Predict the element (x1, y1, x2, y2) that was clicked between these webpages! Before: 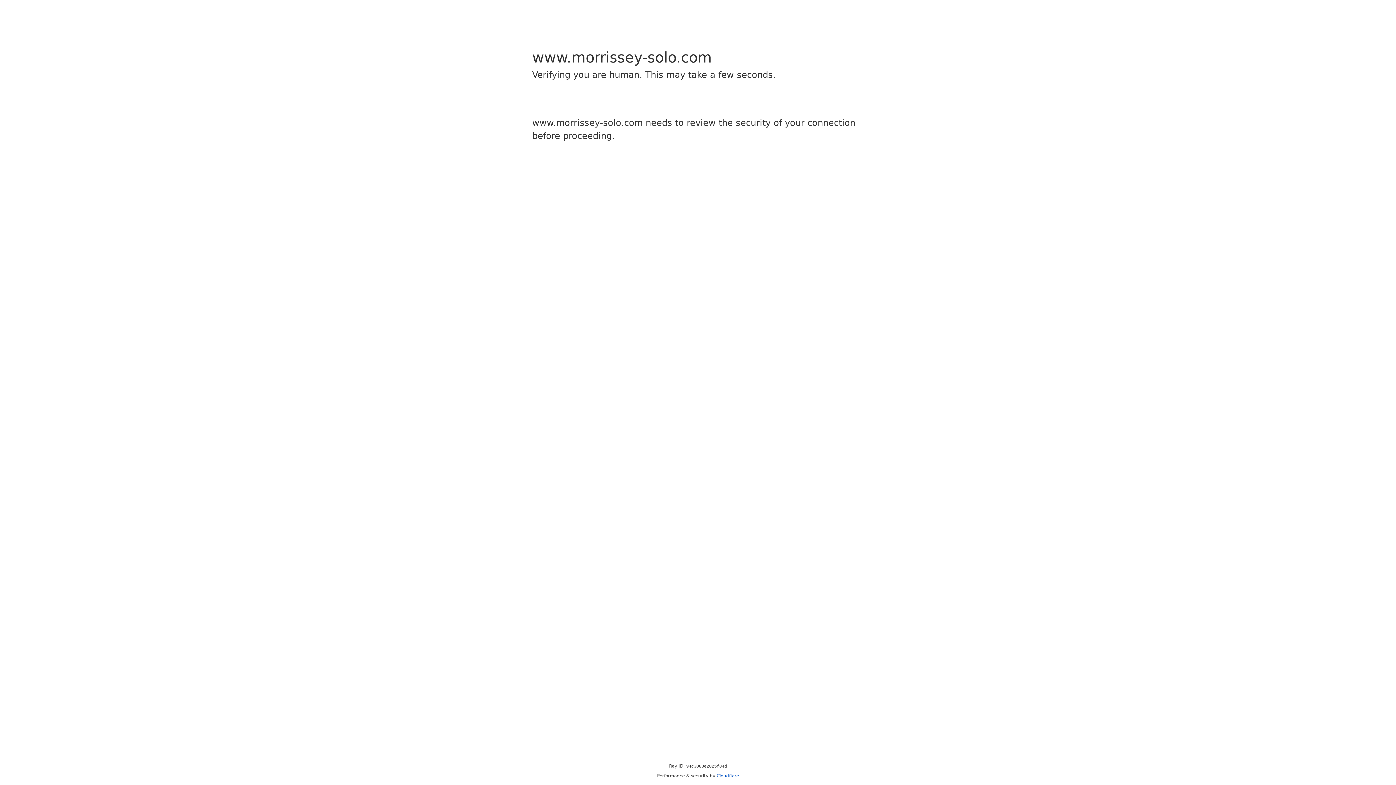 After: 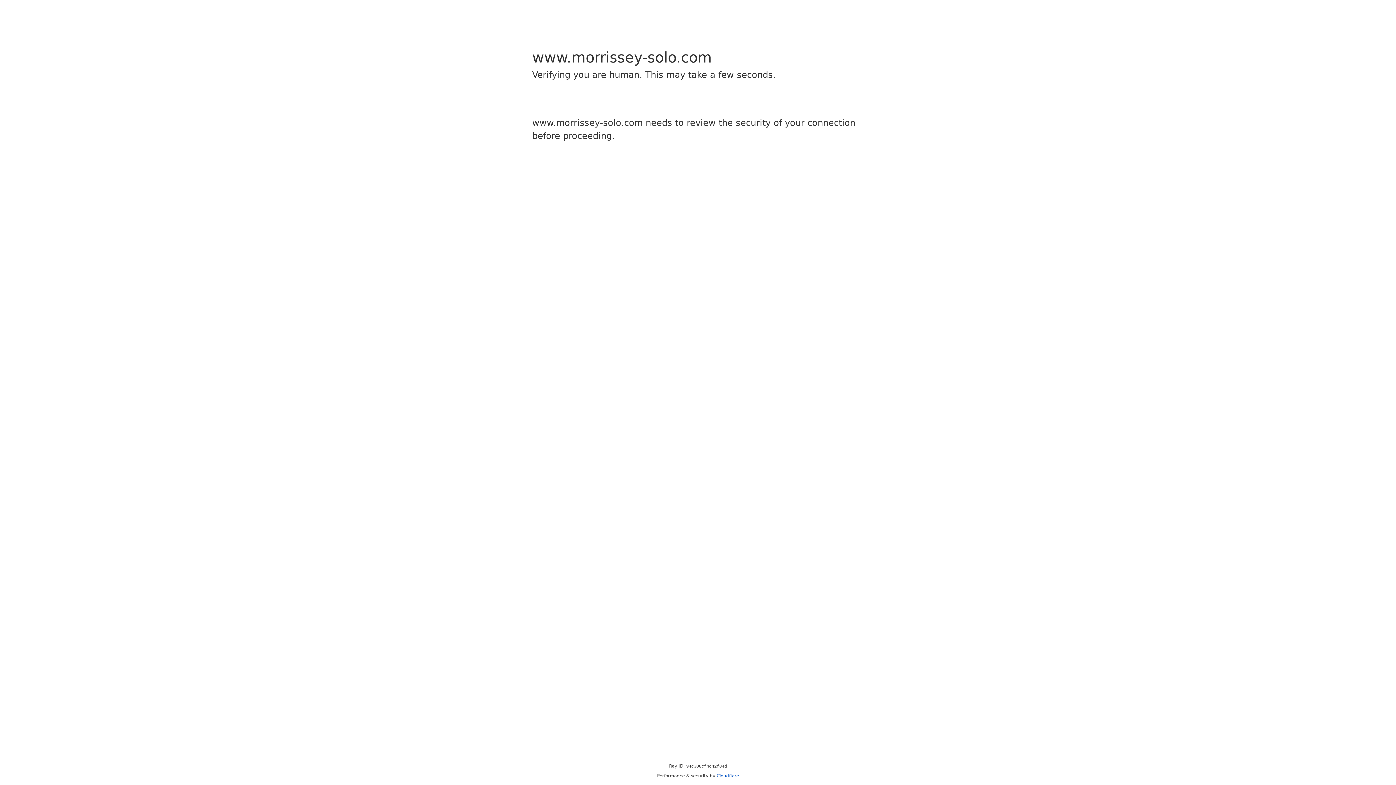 Action: bbox: (716, 773, 739, 778) label: Cloudflare